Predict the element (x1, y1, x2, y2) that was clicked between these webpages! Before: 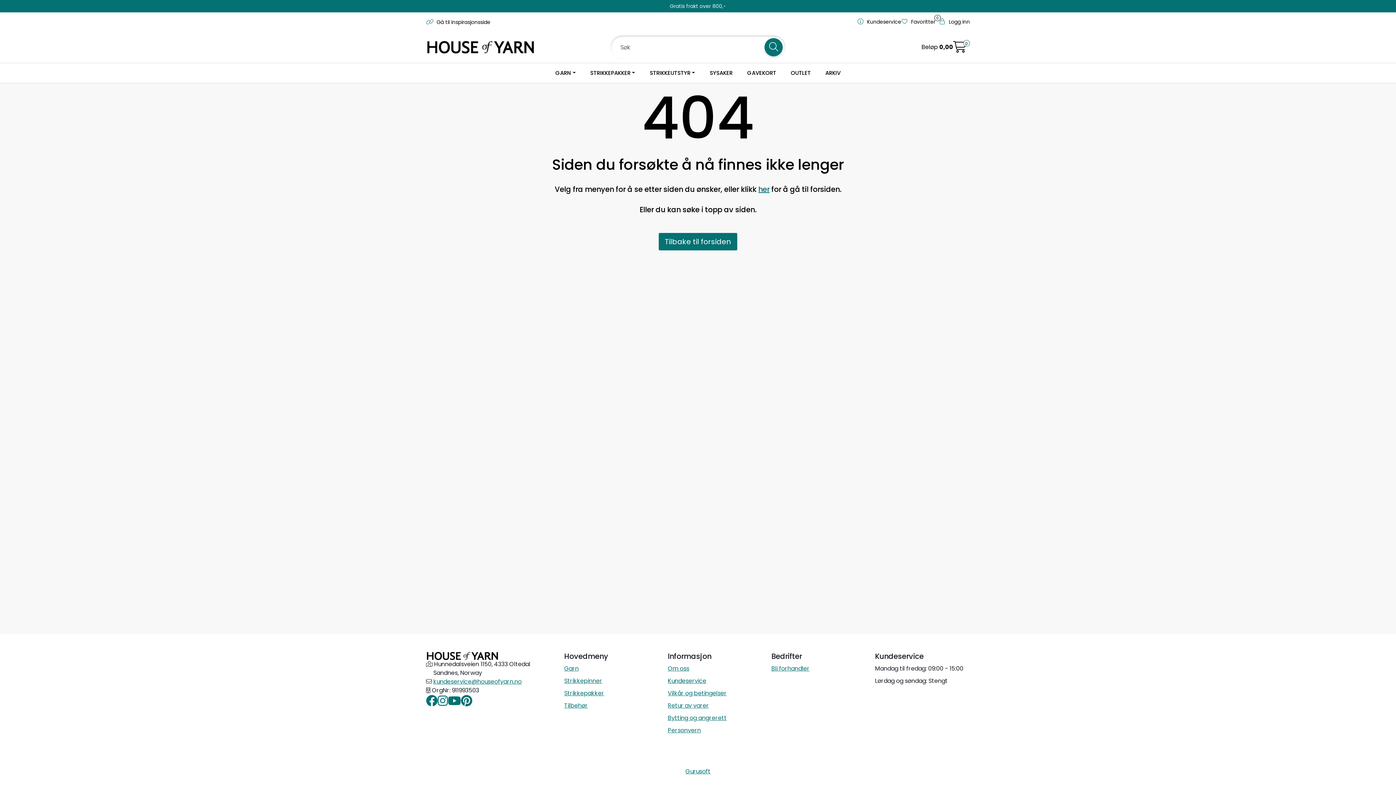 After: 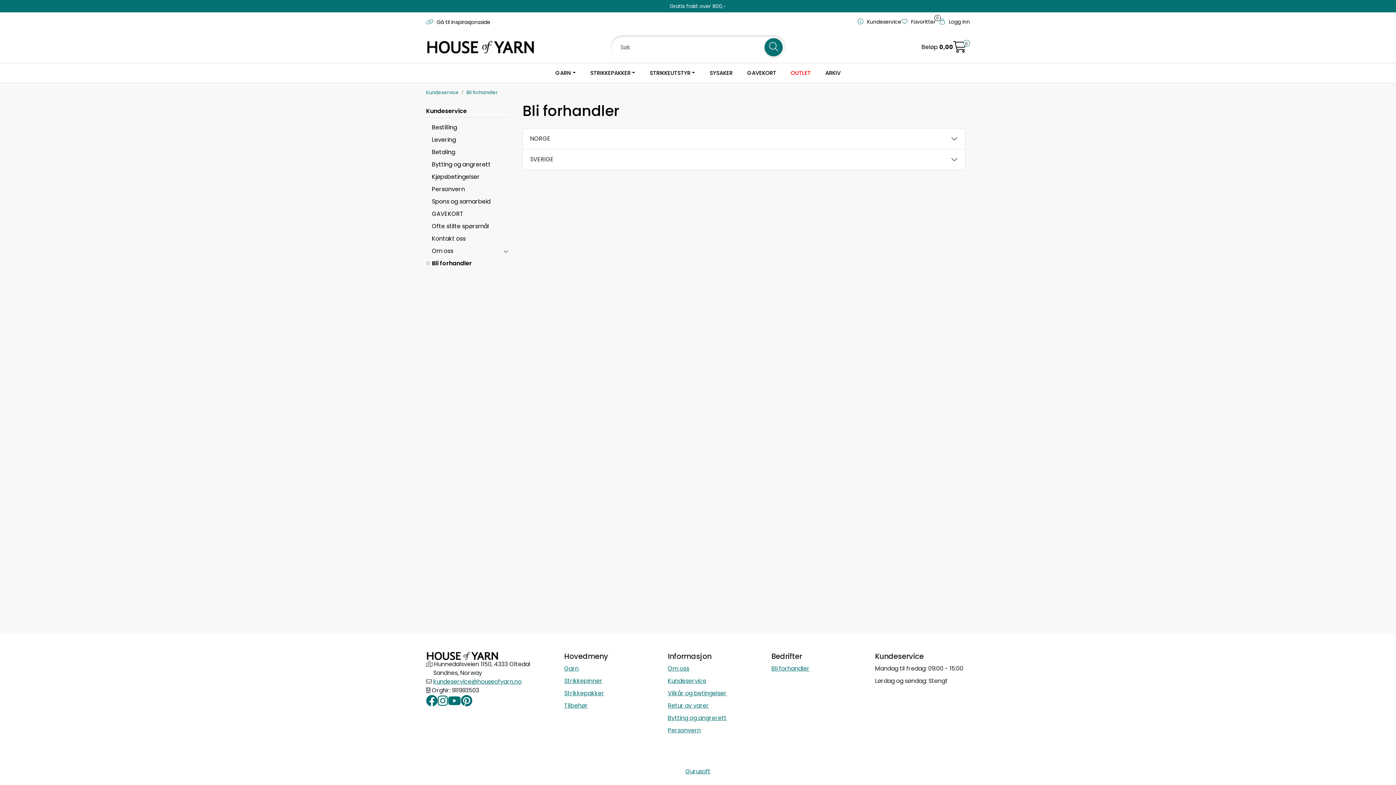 Action: label: Bli forhandler bbox: (771, 664, 809, 673)